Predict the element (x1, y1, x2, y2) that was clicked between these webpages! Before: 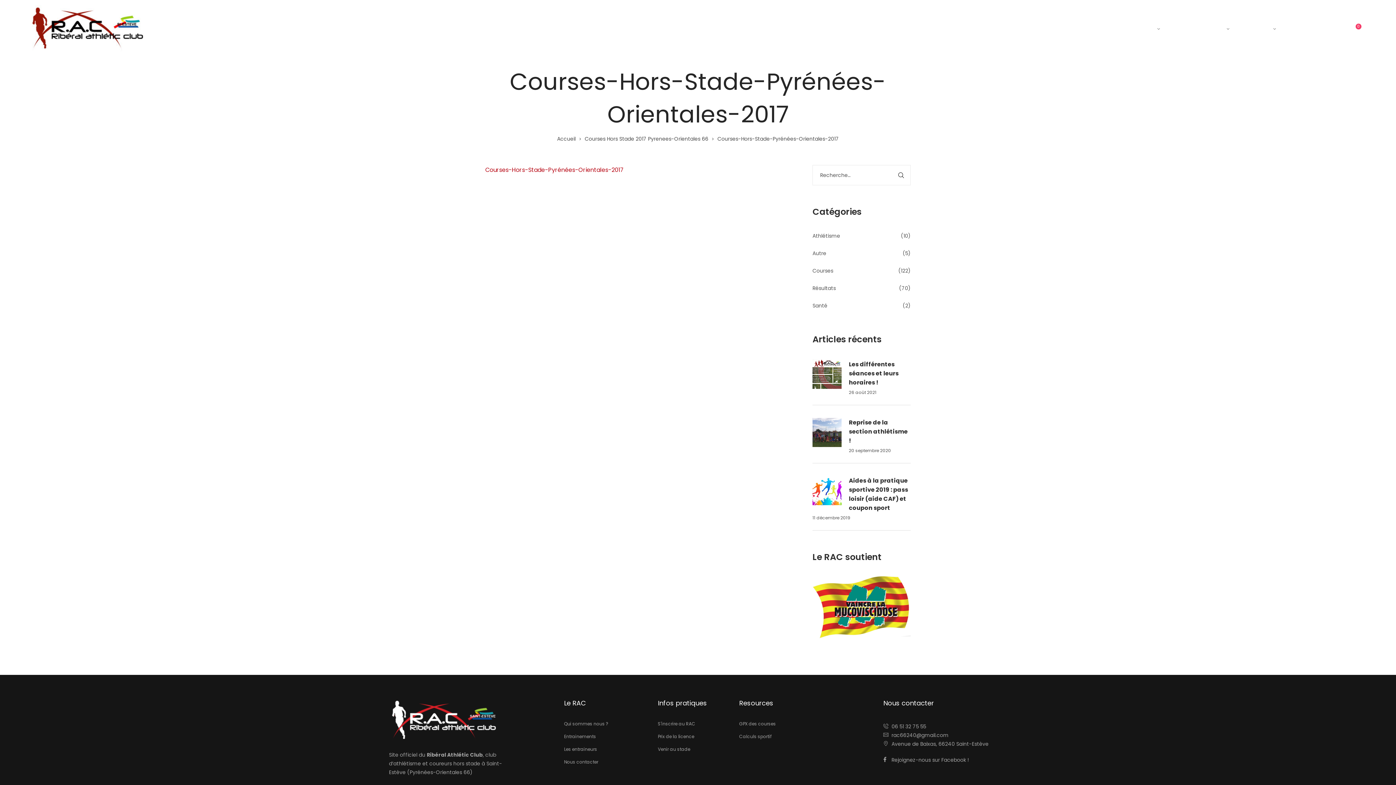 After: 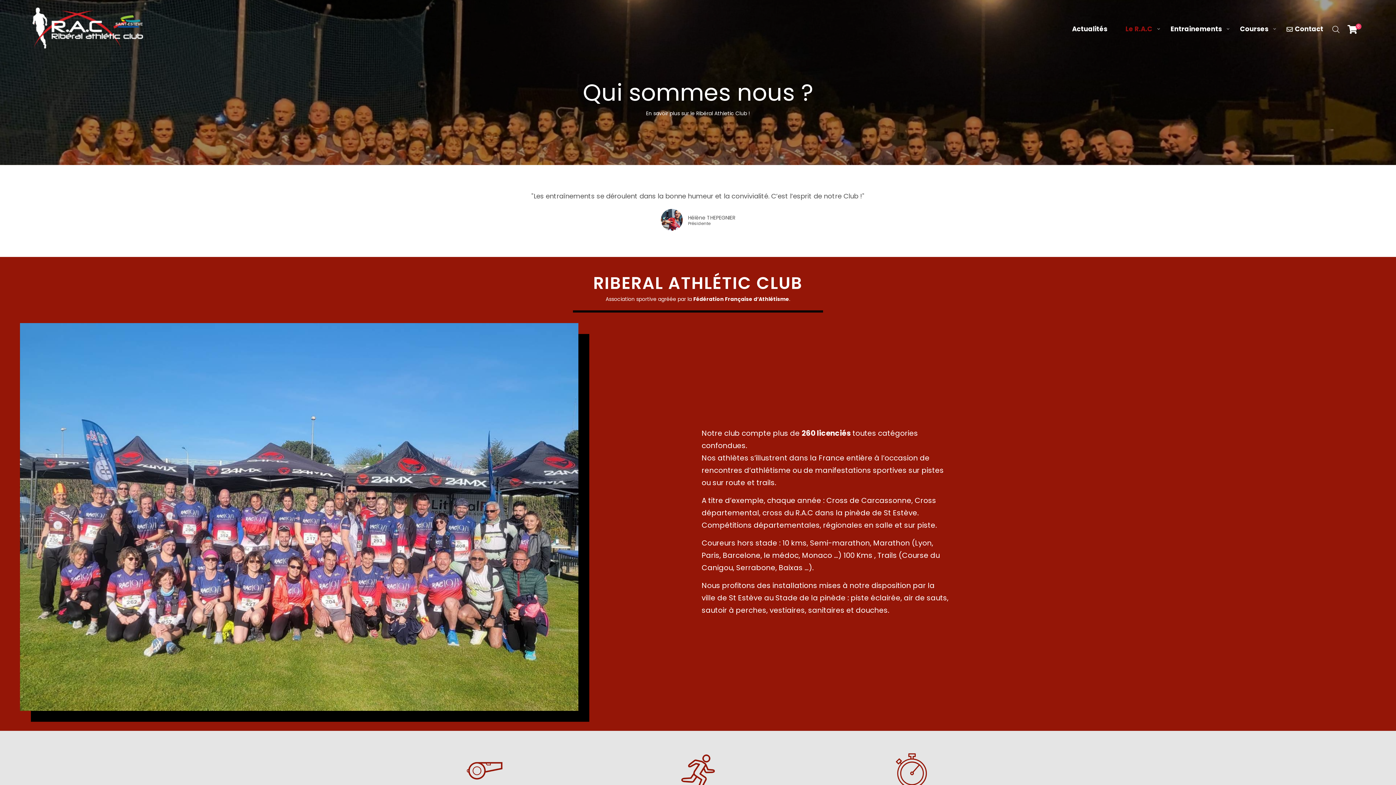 Action: bbox: (564, 718, 650, 729) label: Qui sommes nous ?